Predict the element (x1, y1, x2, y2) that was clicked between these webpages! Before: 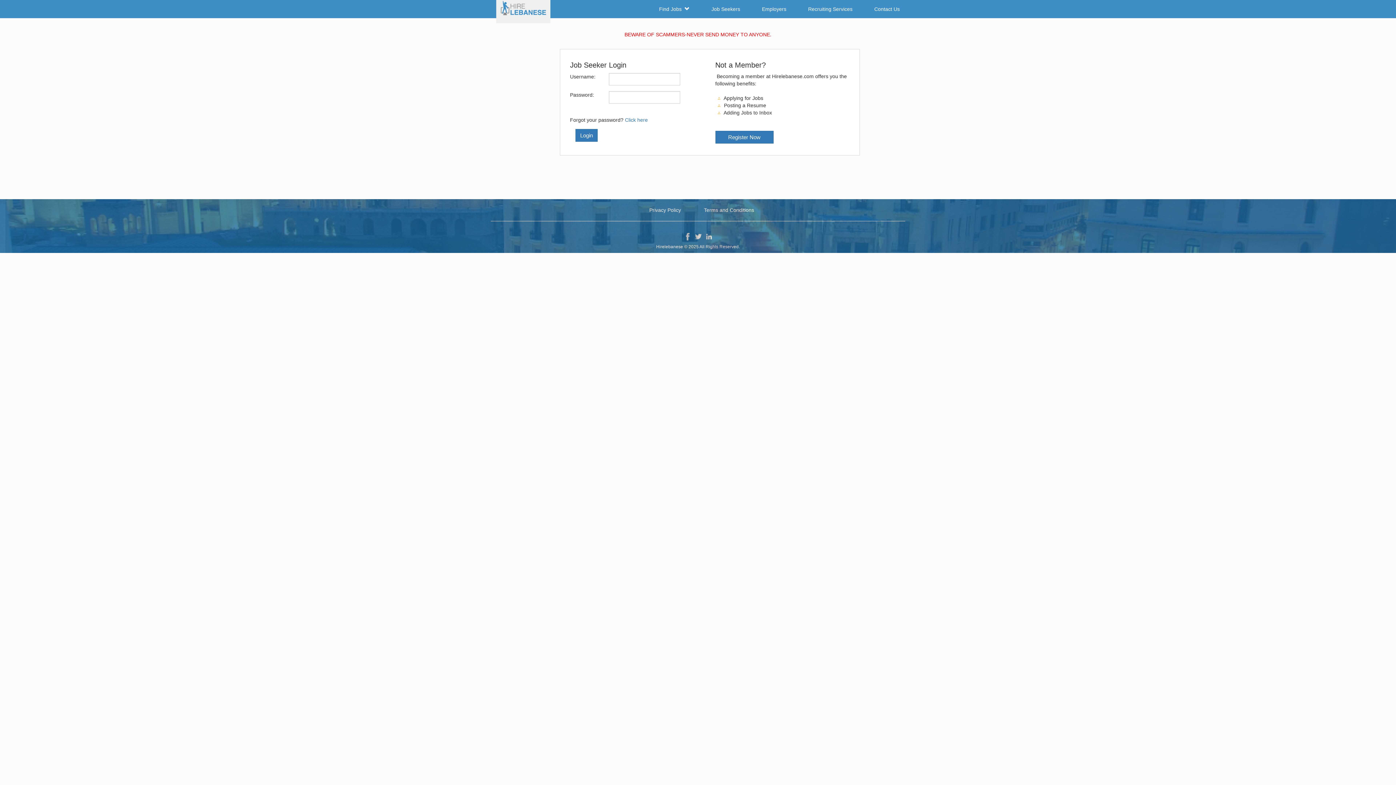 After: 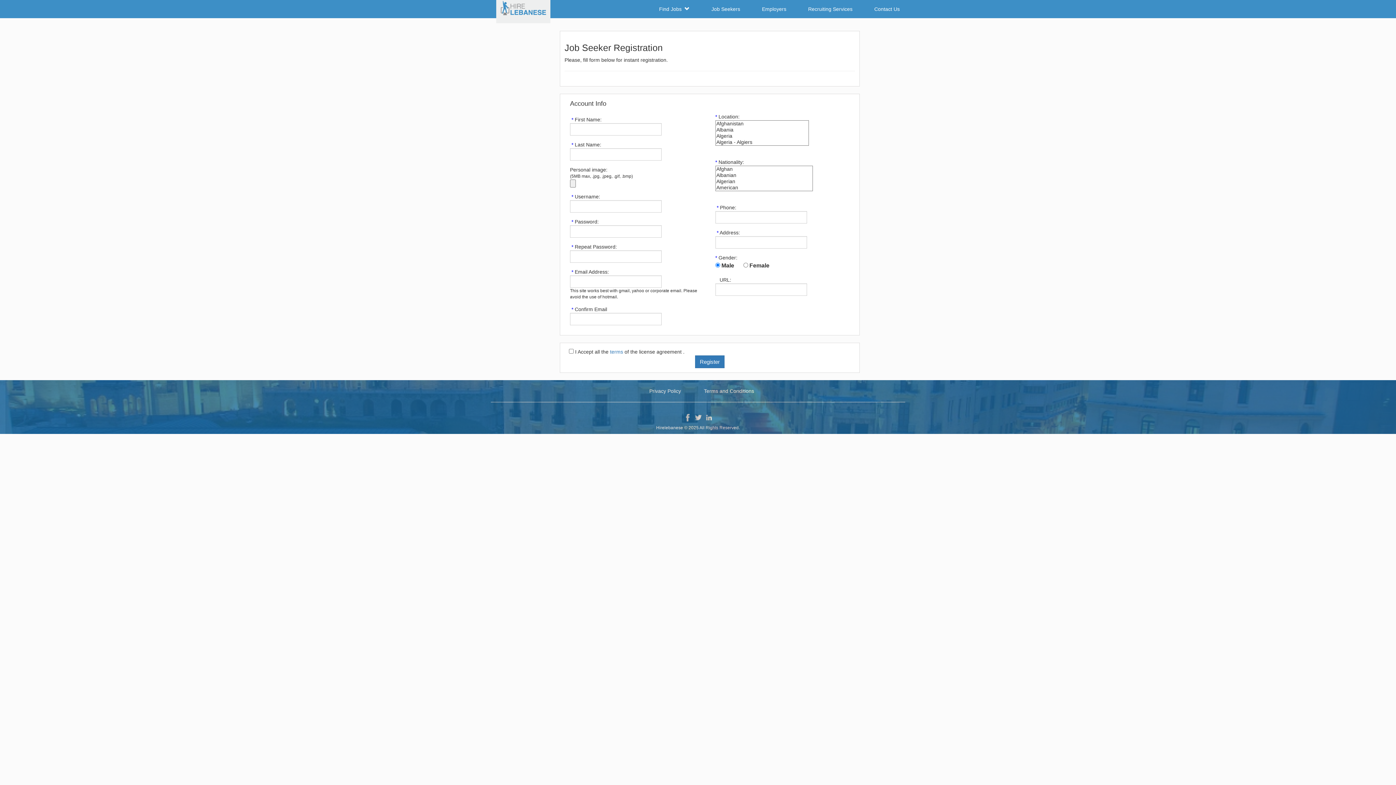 Action: label: Register Now bbox: (715, 130, 773, 143)